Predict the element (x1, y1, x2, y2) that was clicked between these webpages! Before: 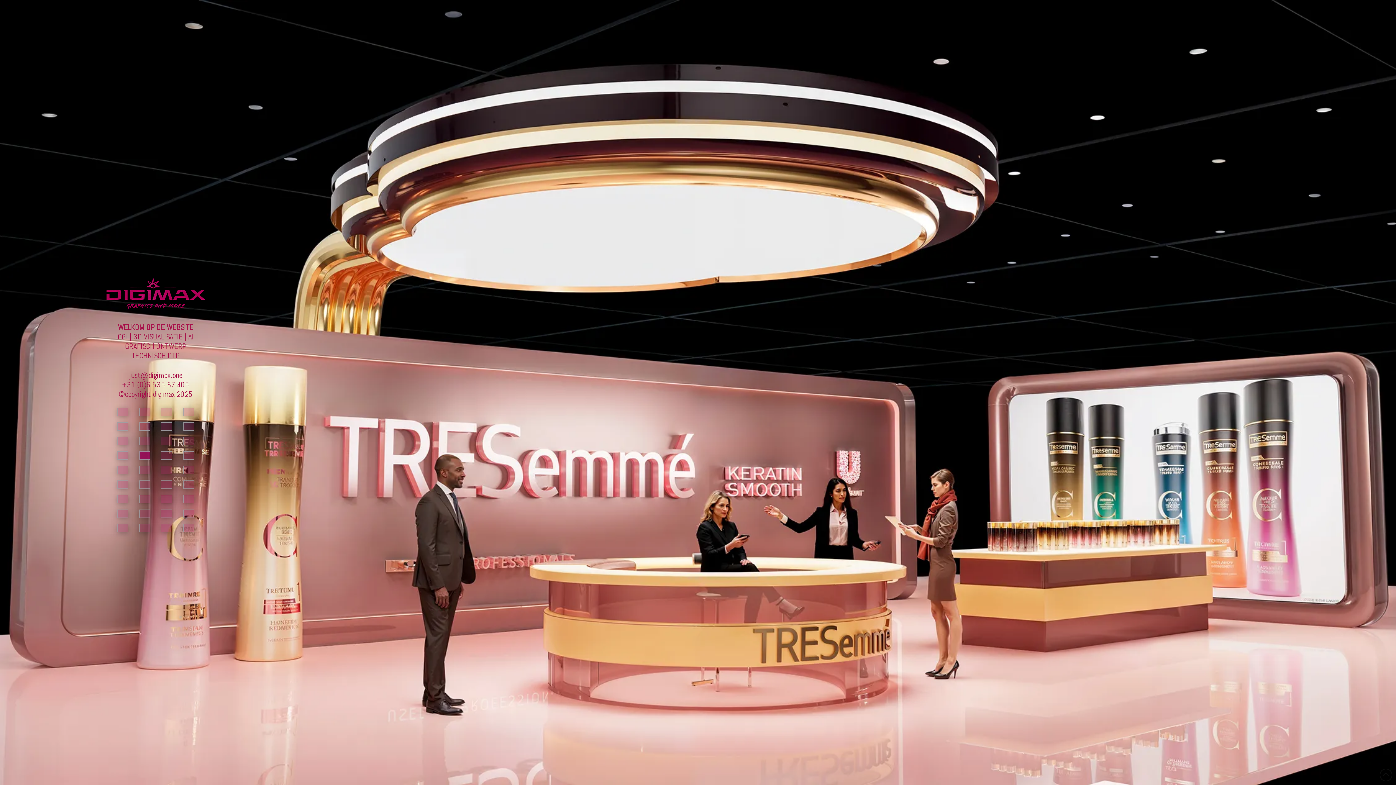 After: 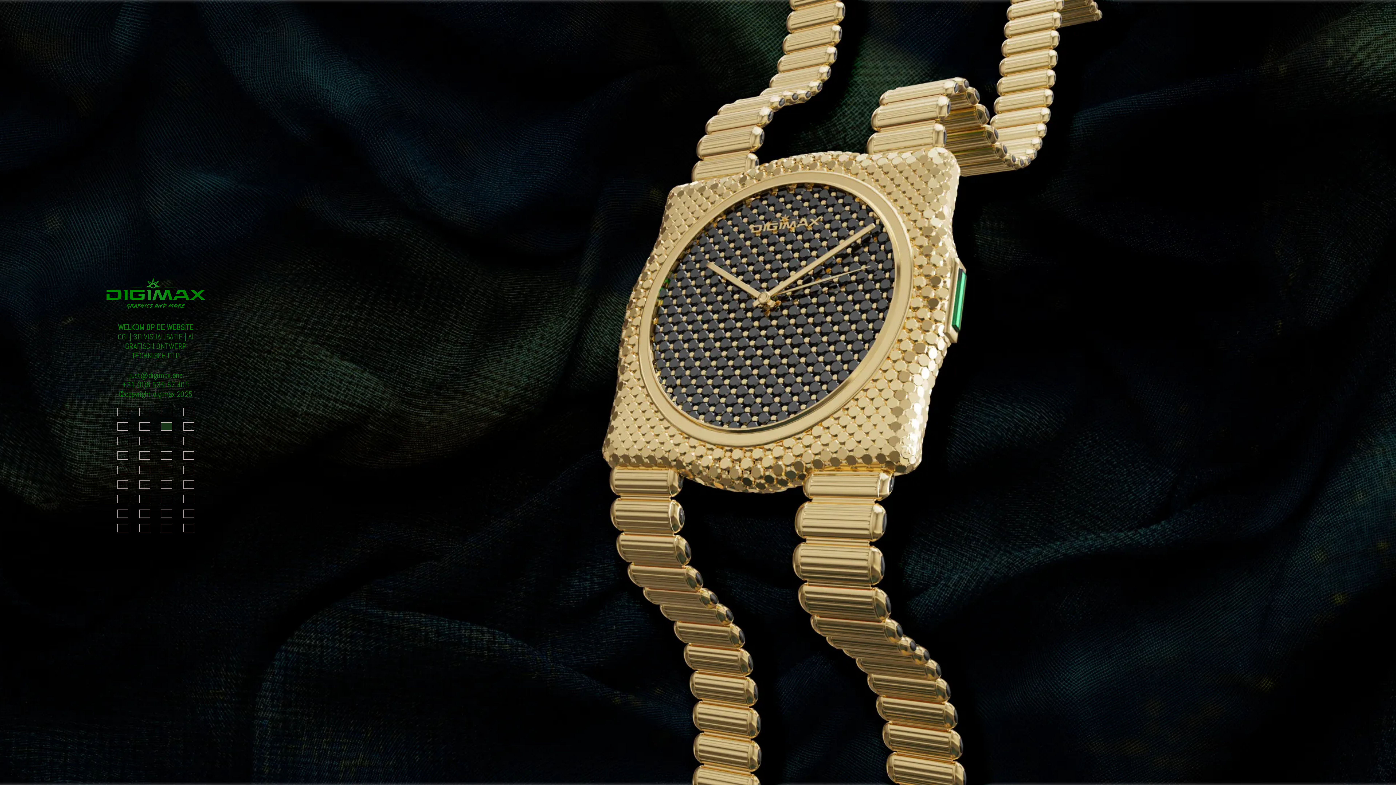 Action: bbox: (161, 422, 172, 430)